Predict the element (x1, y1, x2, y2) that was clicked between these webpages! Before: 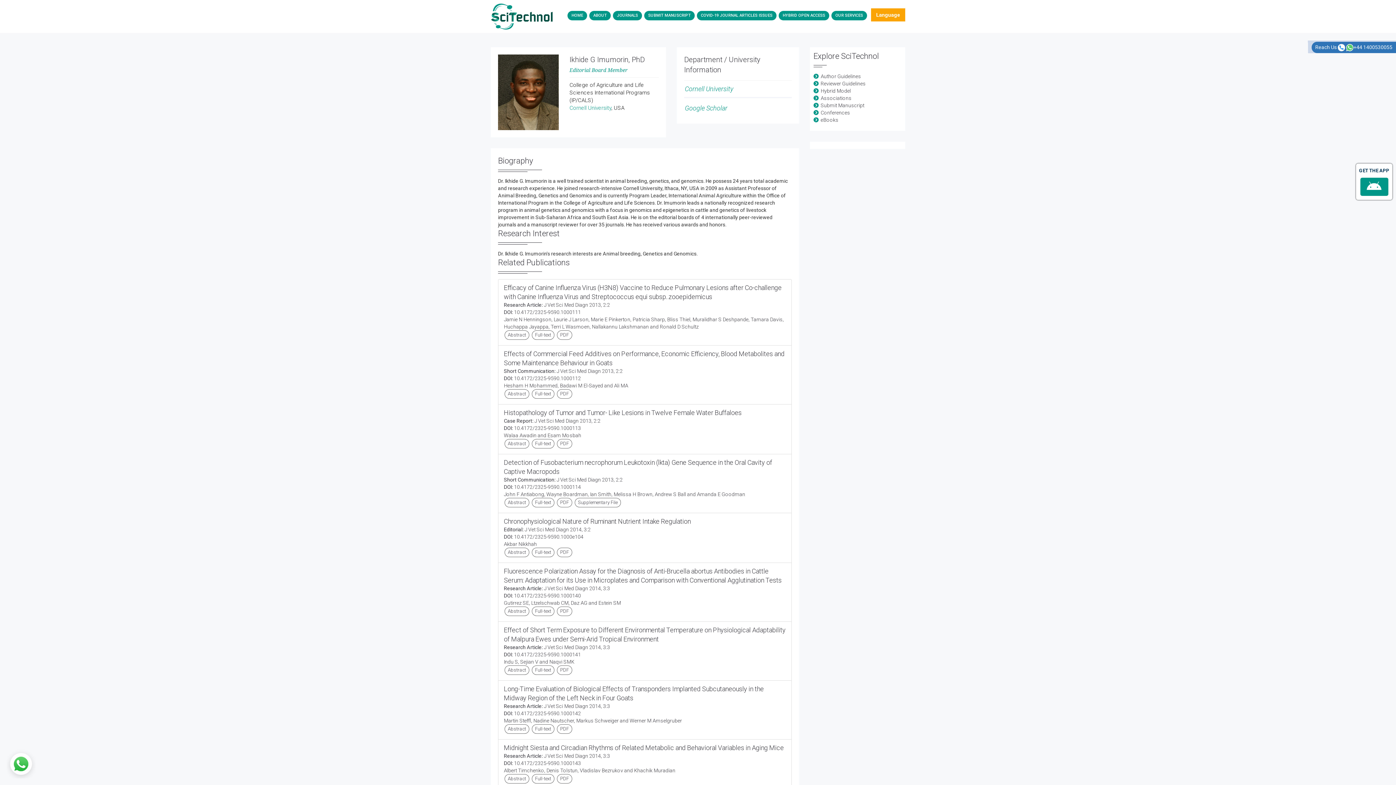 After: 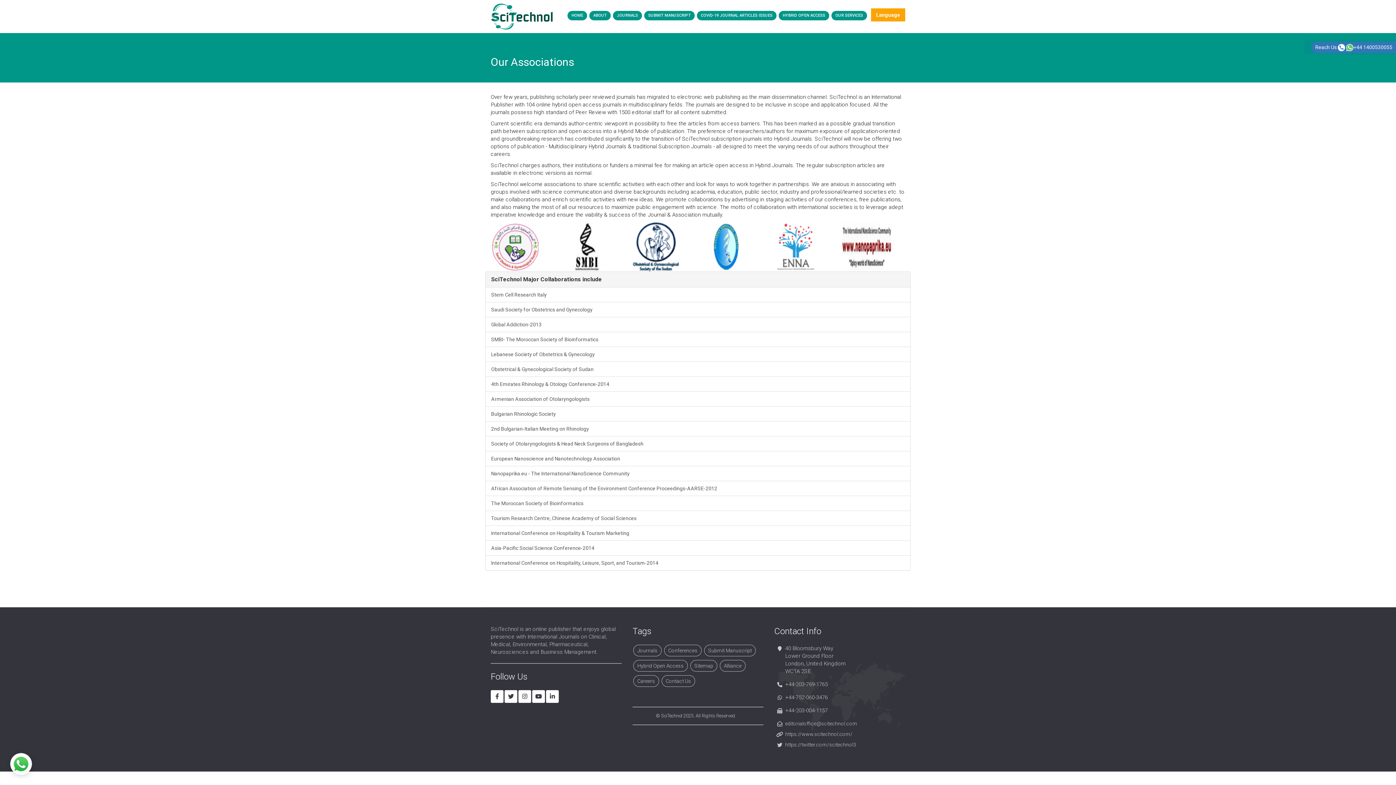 Action: bbox: (820, 95, 851, 101) label: Associations